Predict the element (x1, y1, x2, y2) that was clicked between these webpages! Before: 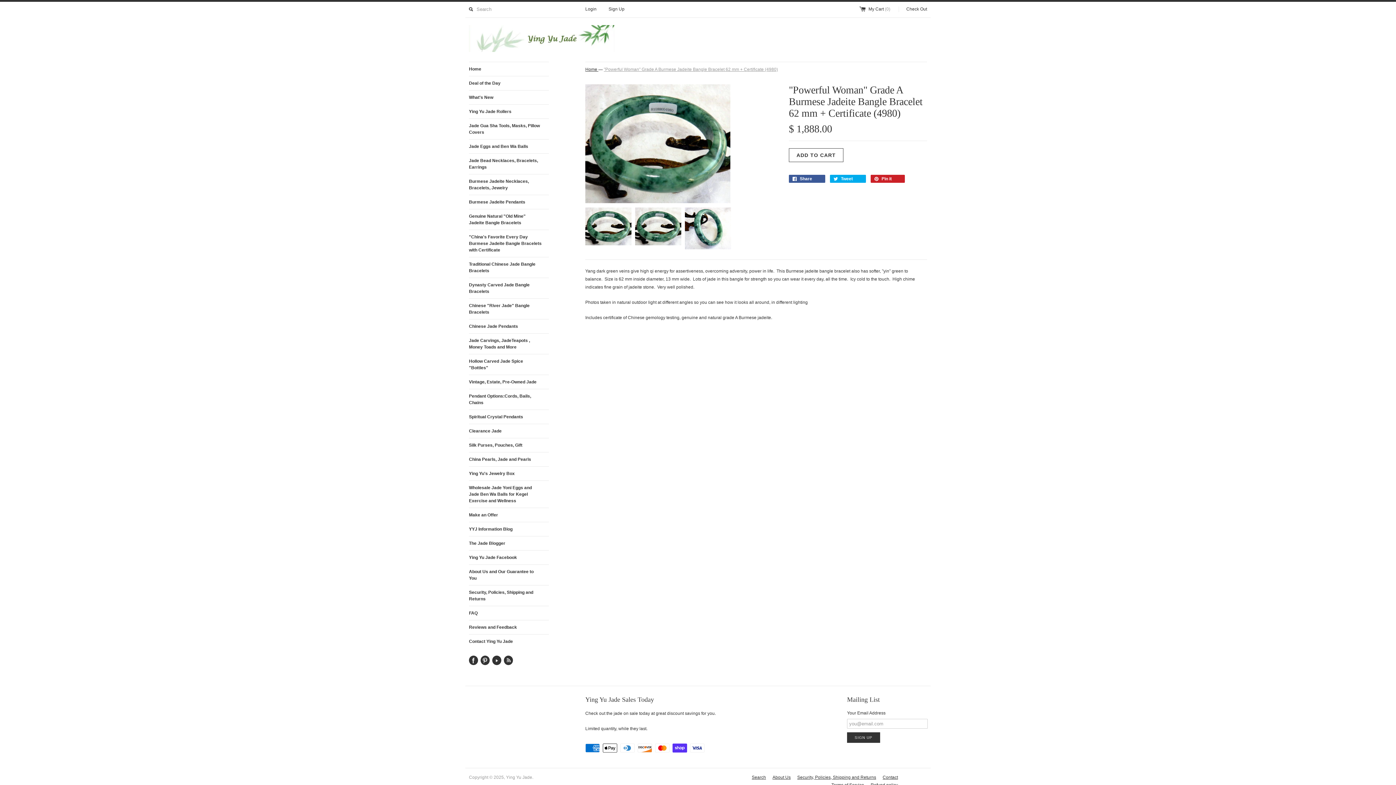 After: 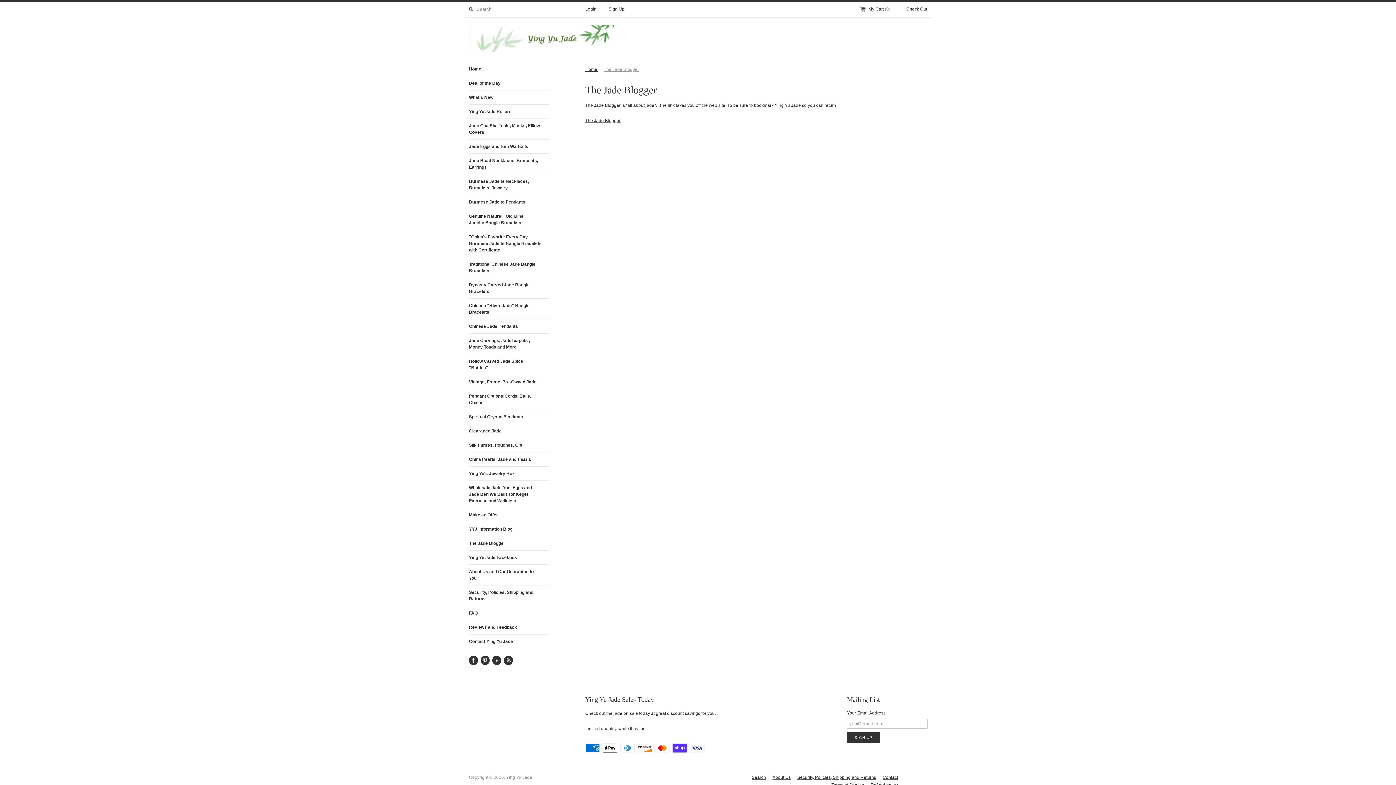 Action: label: The Jade Blogger bbox: (469, 536, 549, 550)